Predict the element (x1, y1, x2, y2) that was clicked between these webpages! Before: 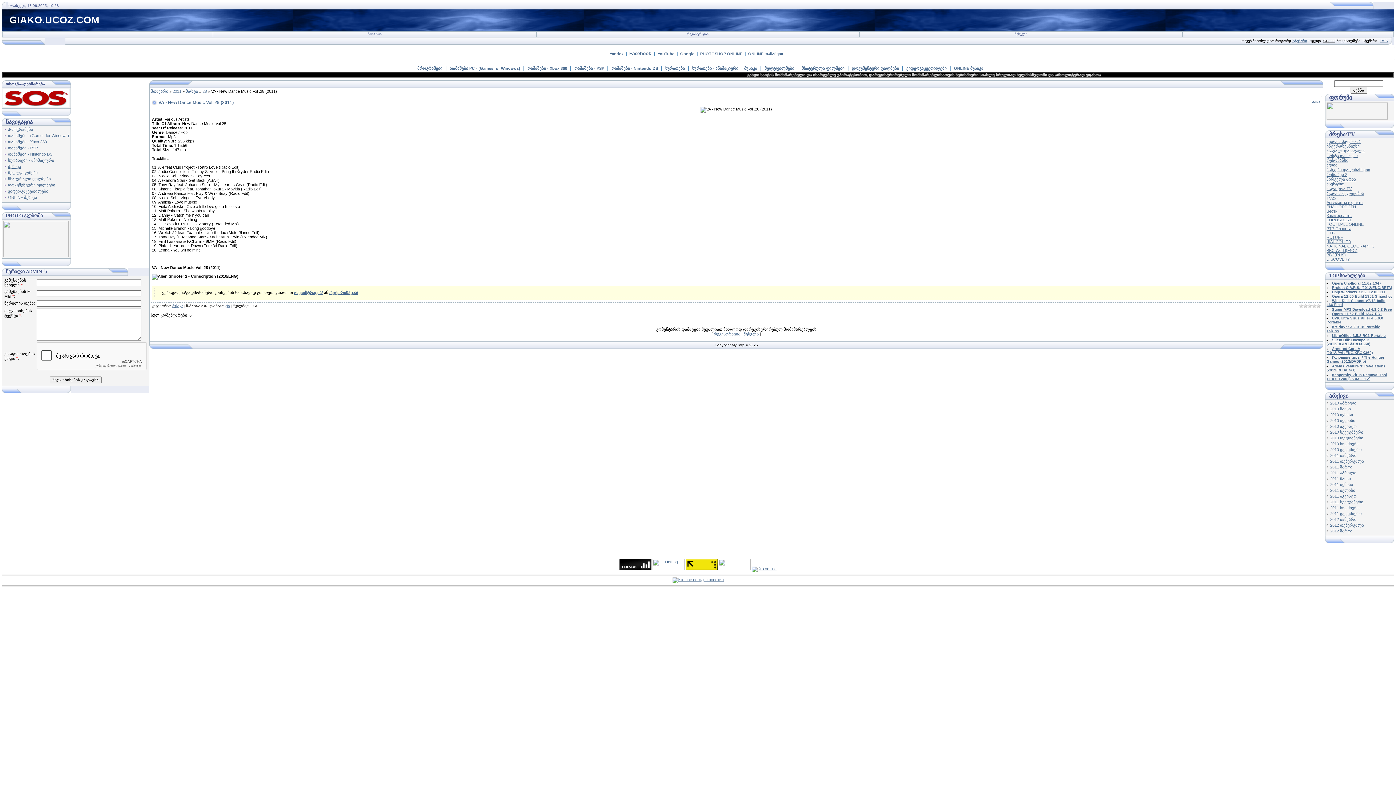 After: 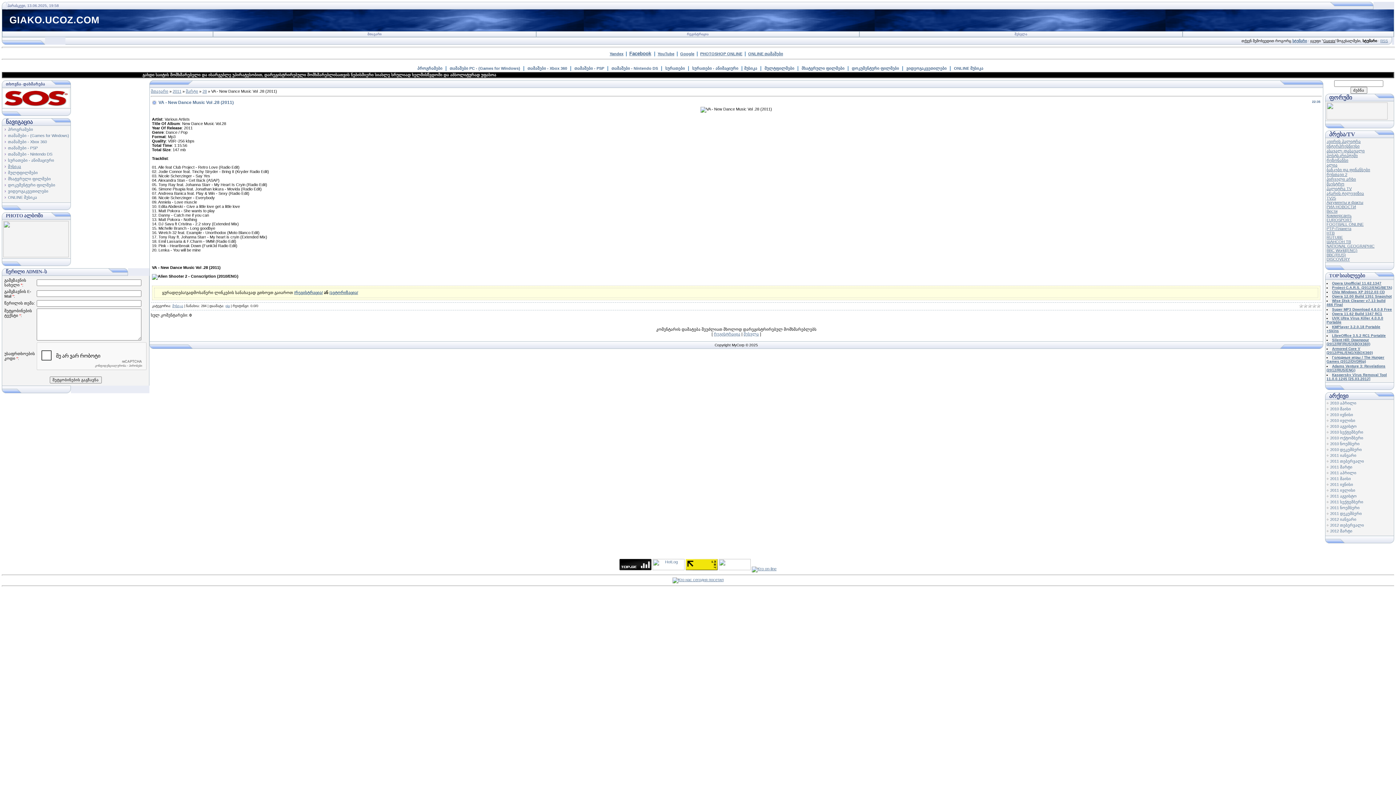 Action: bbox: (156, 290, 162, 294)